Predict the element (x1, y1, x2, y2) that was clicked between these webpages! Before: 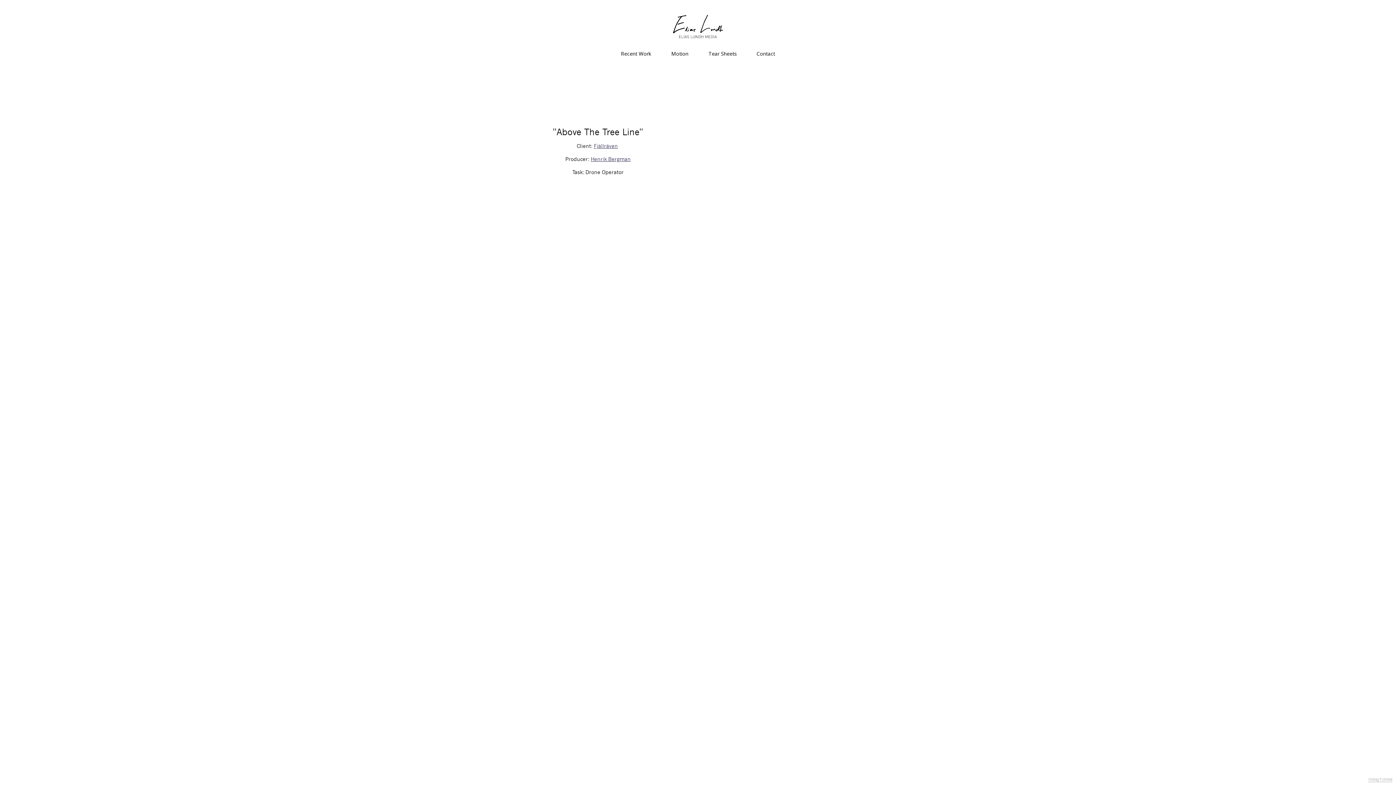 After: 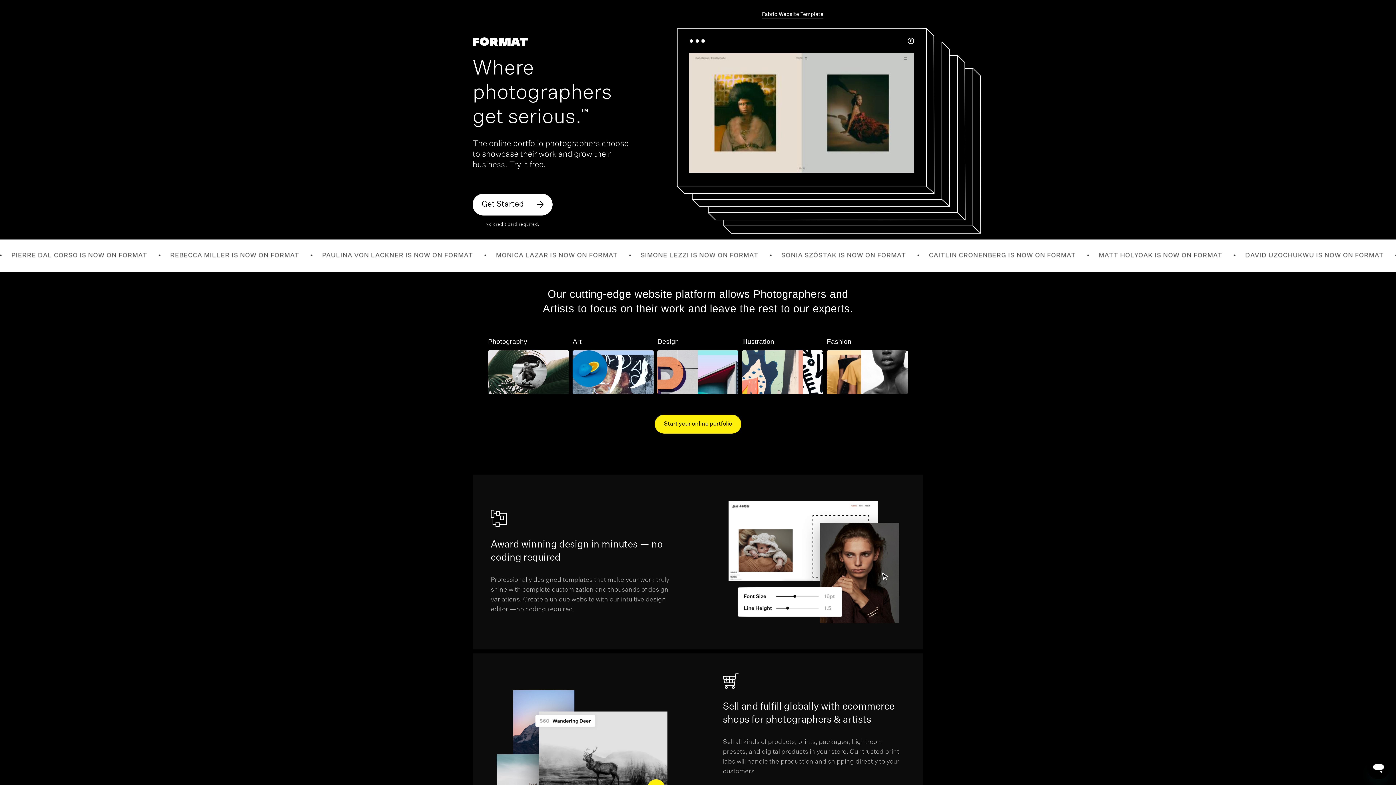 Action: bbox: (1368, 777, 1392, 782) label: Using Format